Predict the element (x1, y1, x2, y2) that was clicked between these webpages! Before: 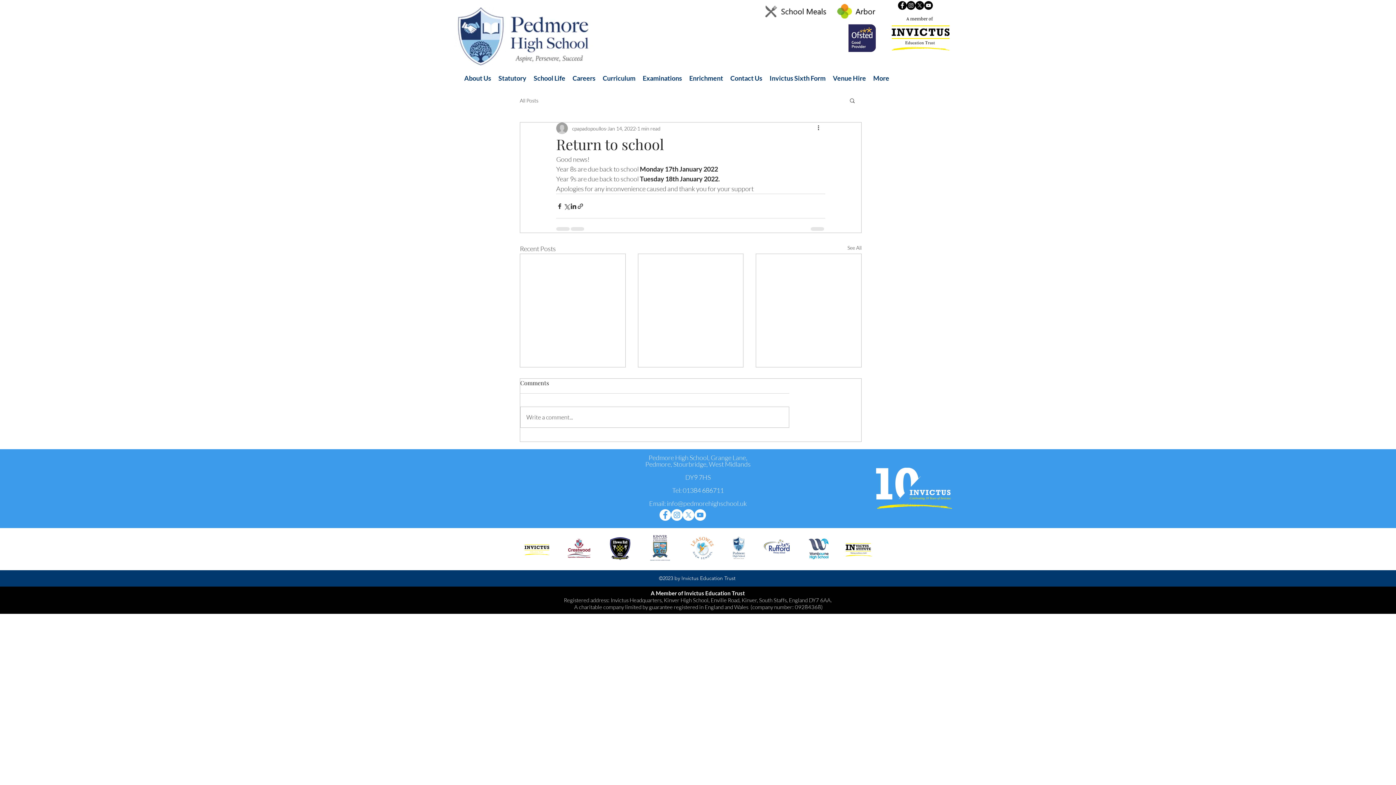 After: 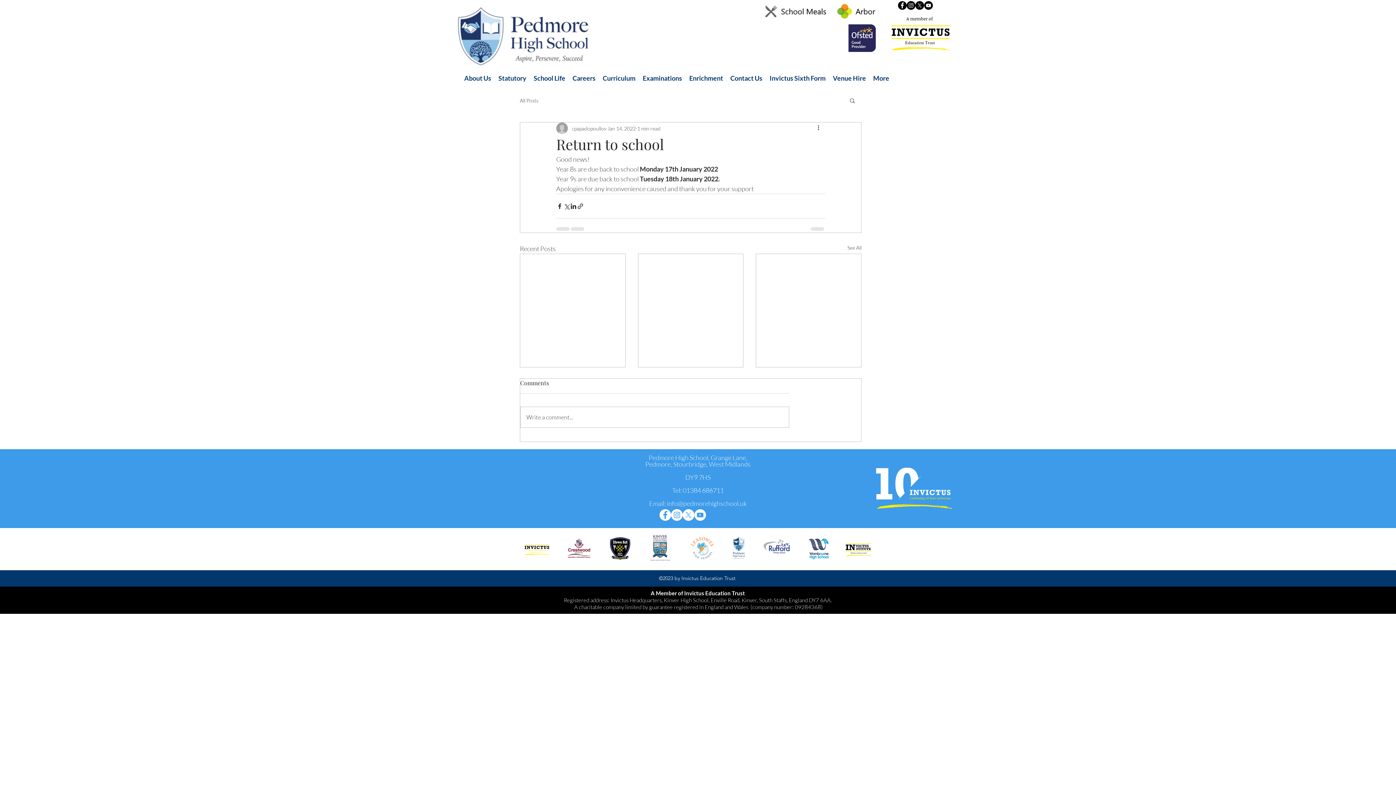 Action: bbox: (494, 71, 530, 85) label: Statutory